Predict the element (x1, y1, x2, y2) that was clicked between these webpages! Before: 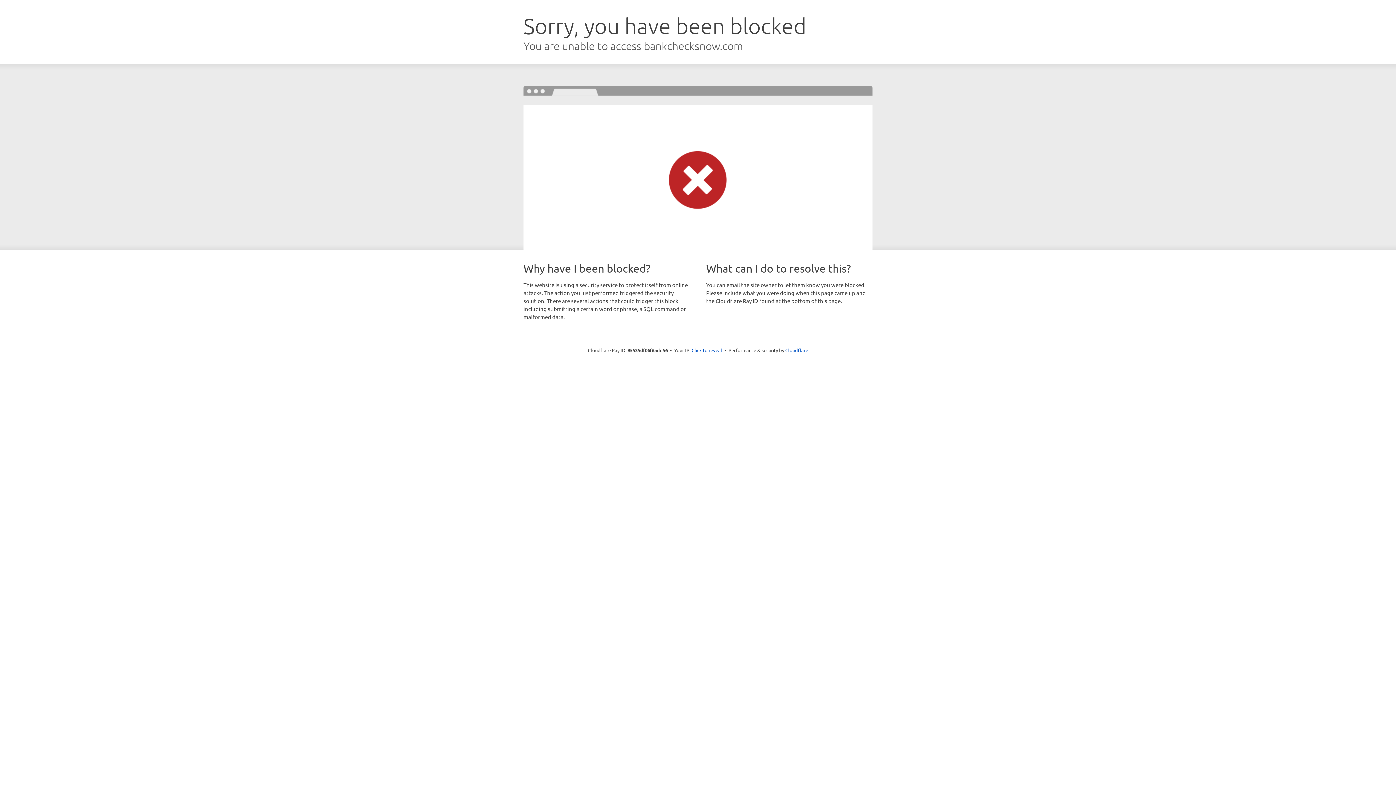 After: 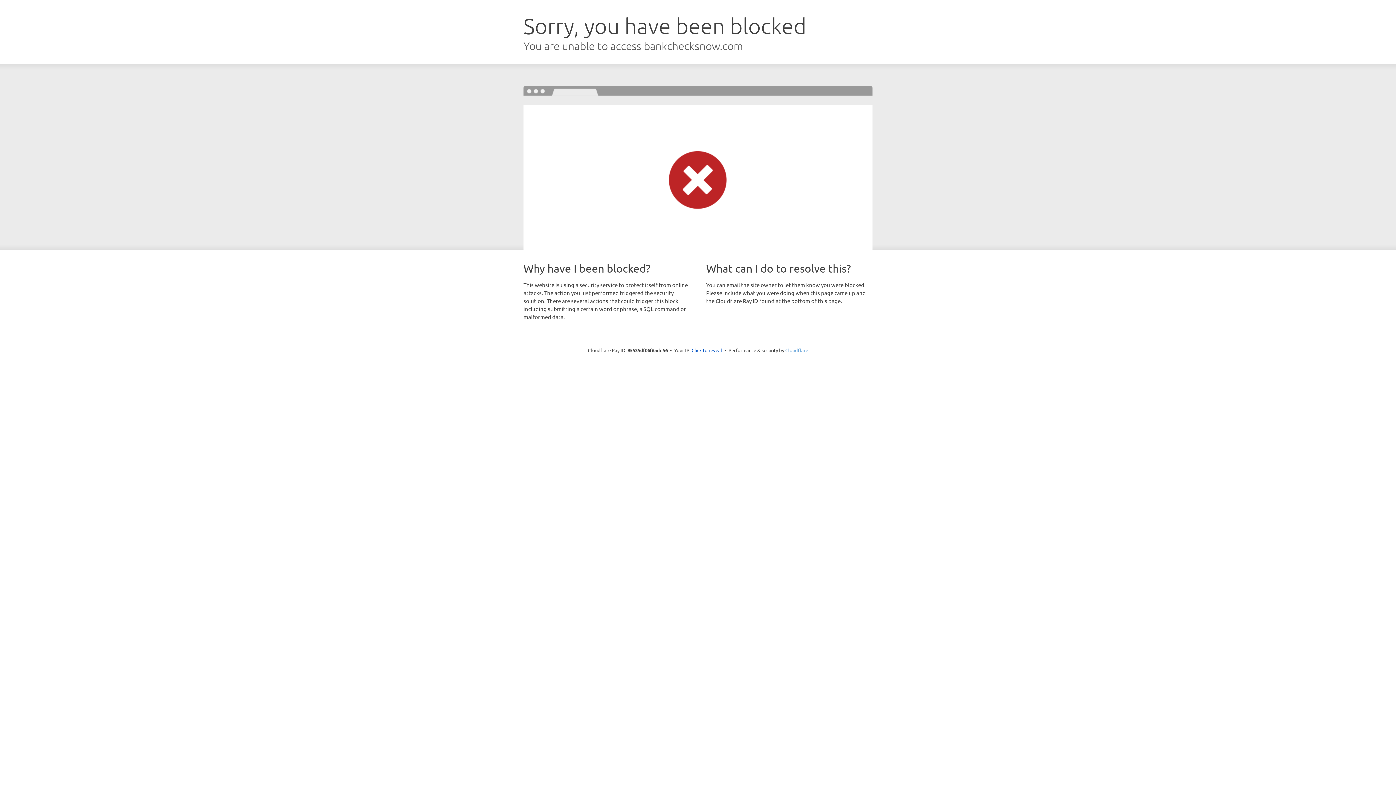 Action: bbox: (785, 347, 808, 353) label: Cloudflare